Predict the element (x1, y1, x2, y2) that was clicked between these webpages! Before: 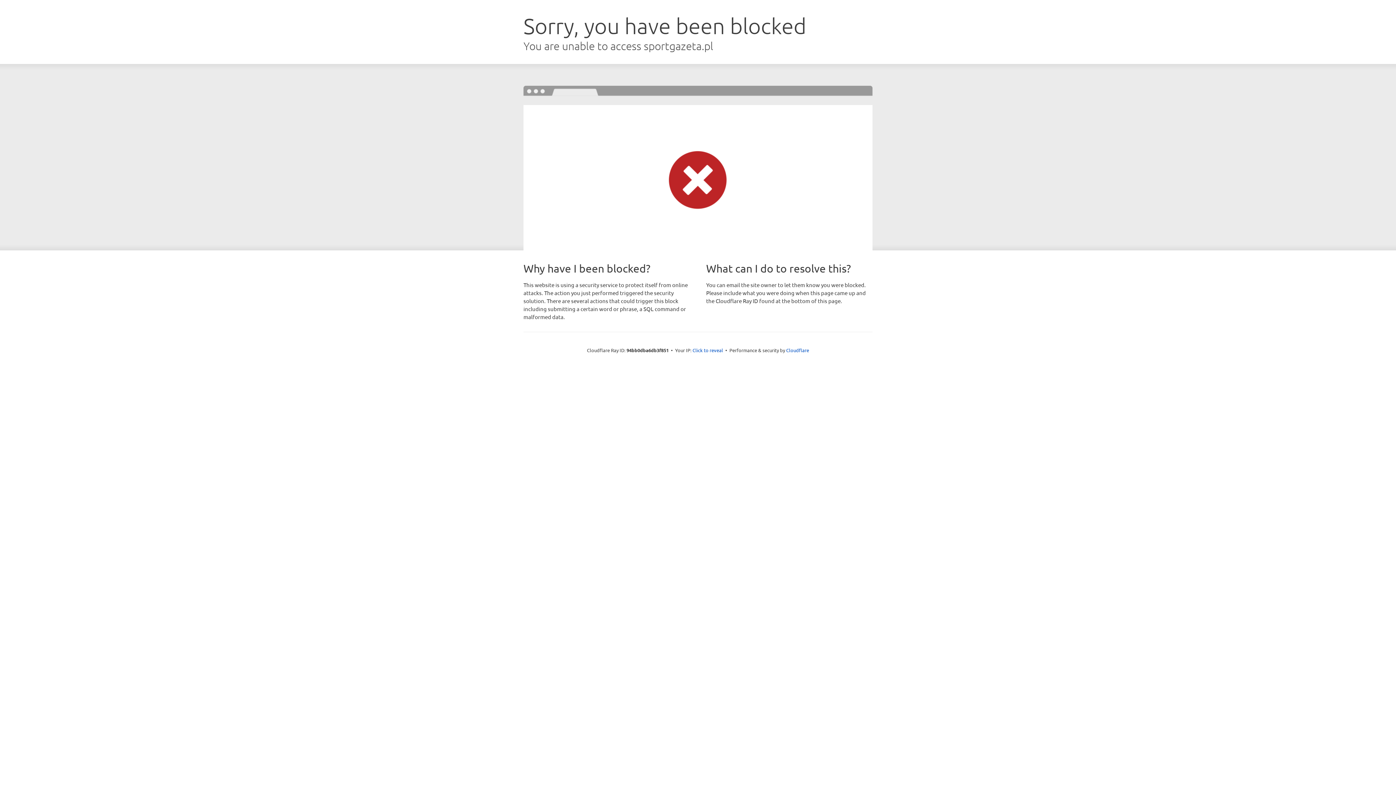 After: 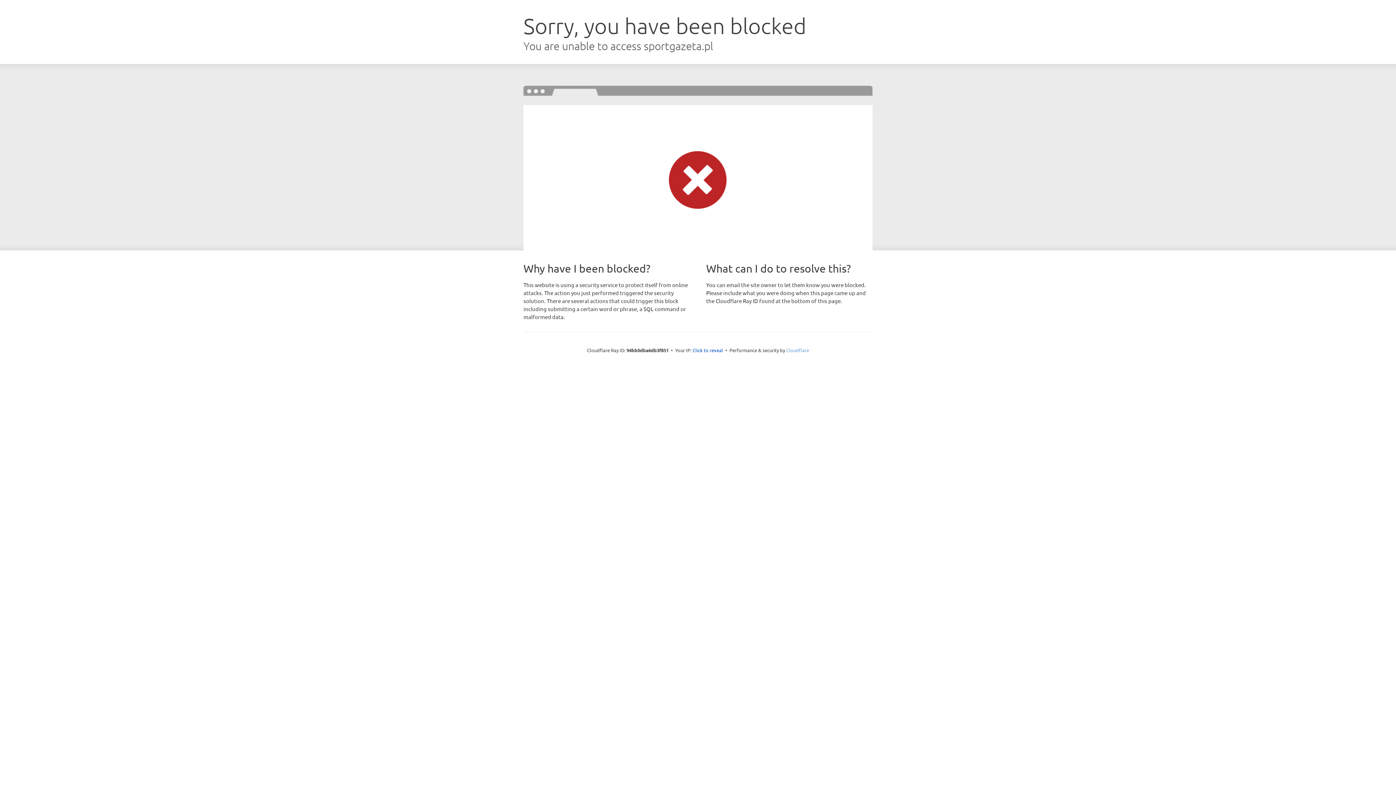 Action: label: Cloudflare bbox: (786, 347, 809, 353)